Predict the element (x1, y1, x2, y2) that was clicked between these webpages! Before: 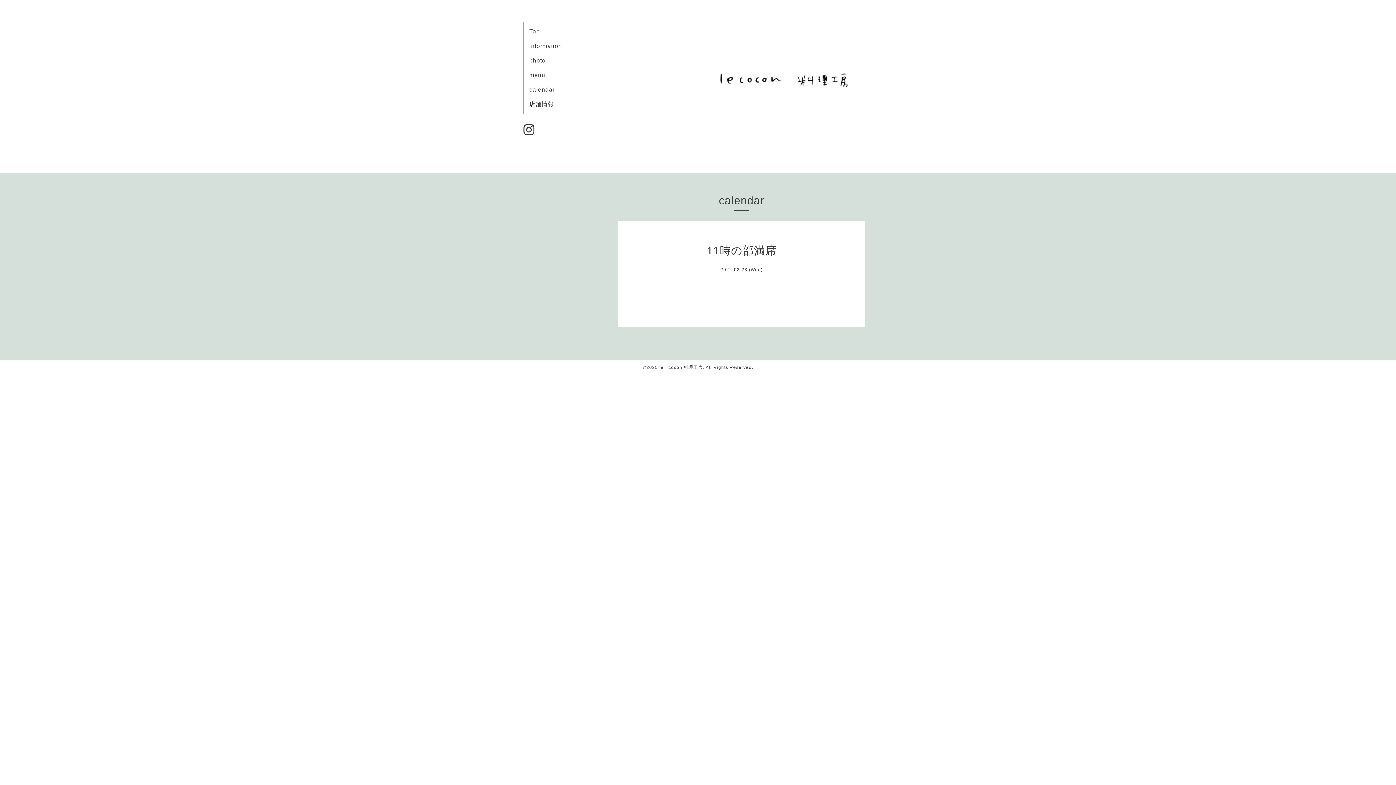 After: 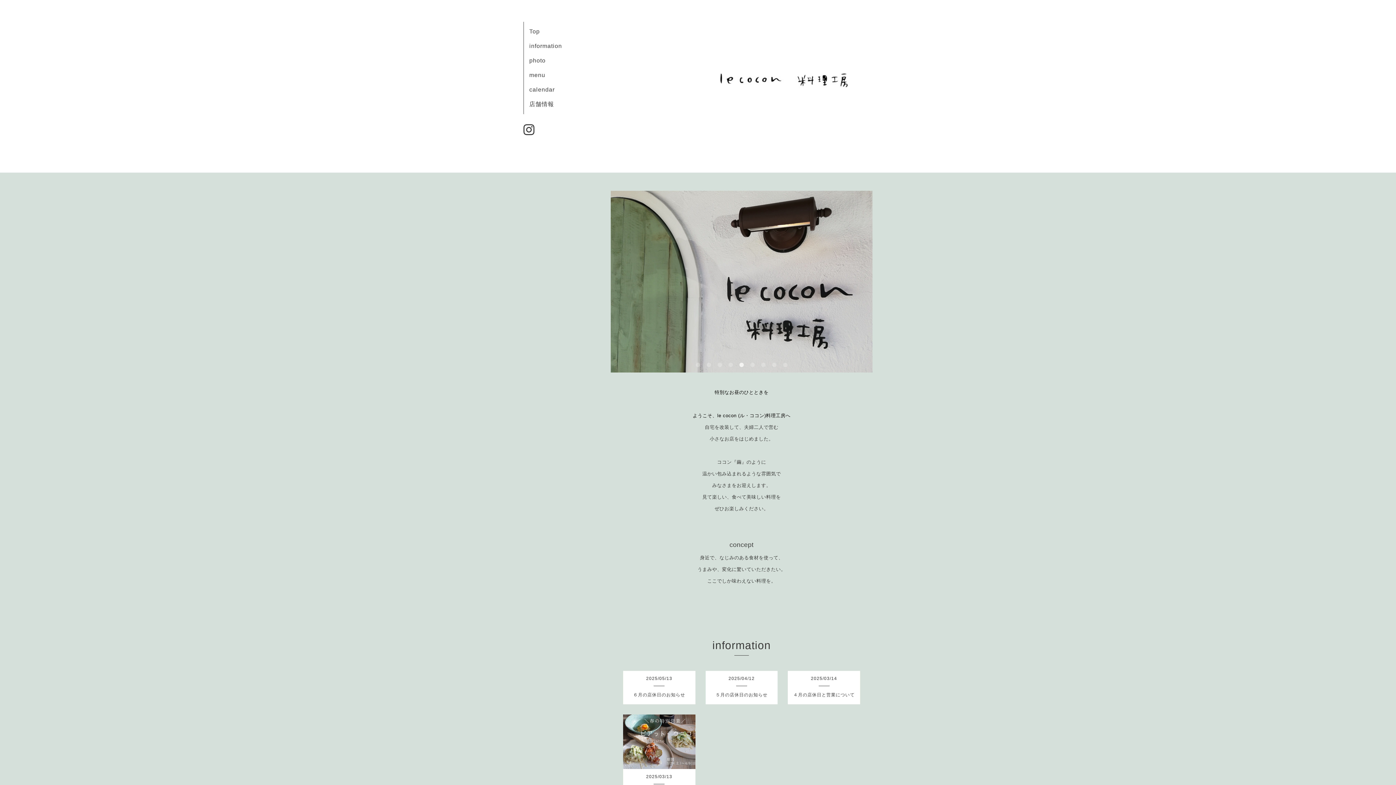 Action: label: le　cocon 料理工房 bbox: (659, 365, 702, 370)